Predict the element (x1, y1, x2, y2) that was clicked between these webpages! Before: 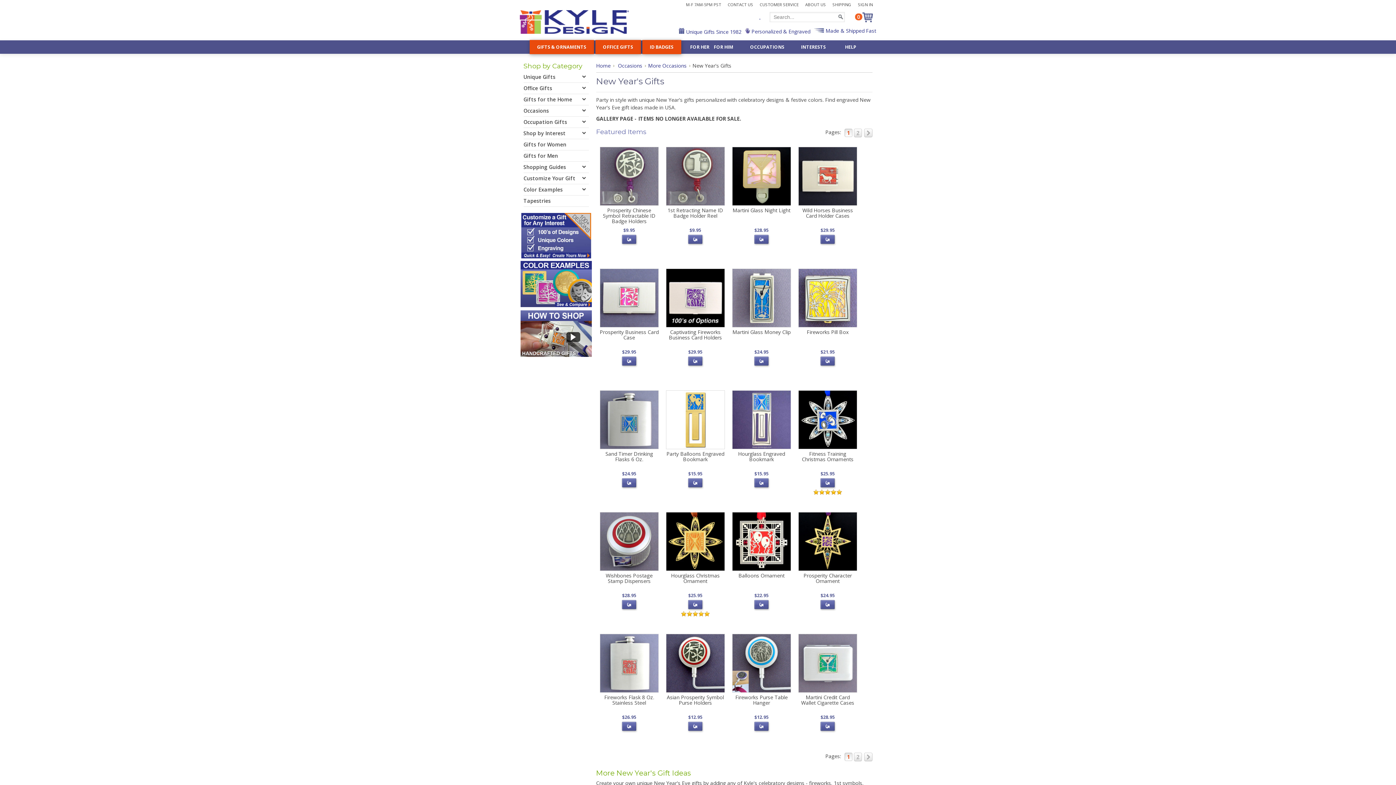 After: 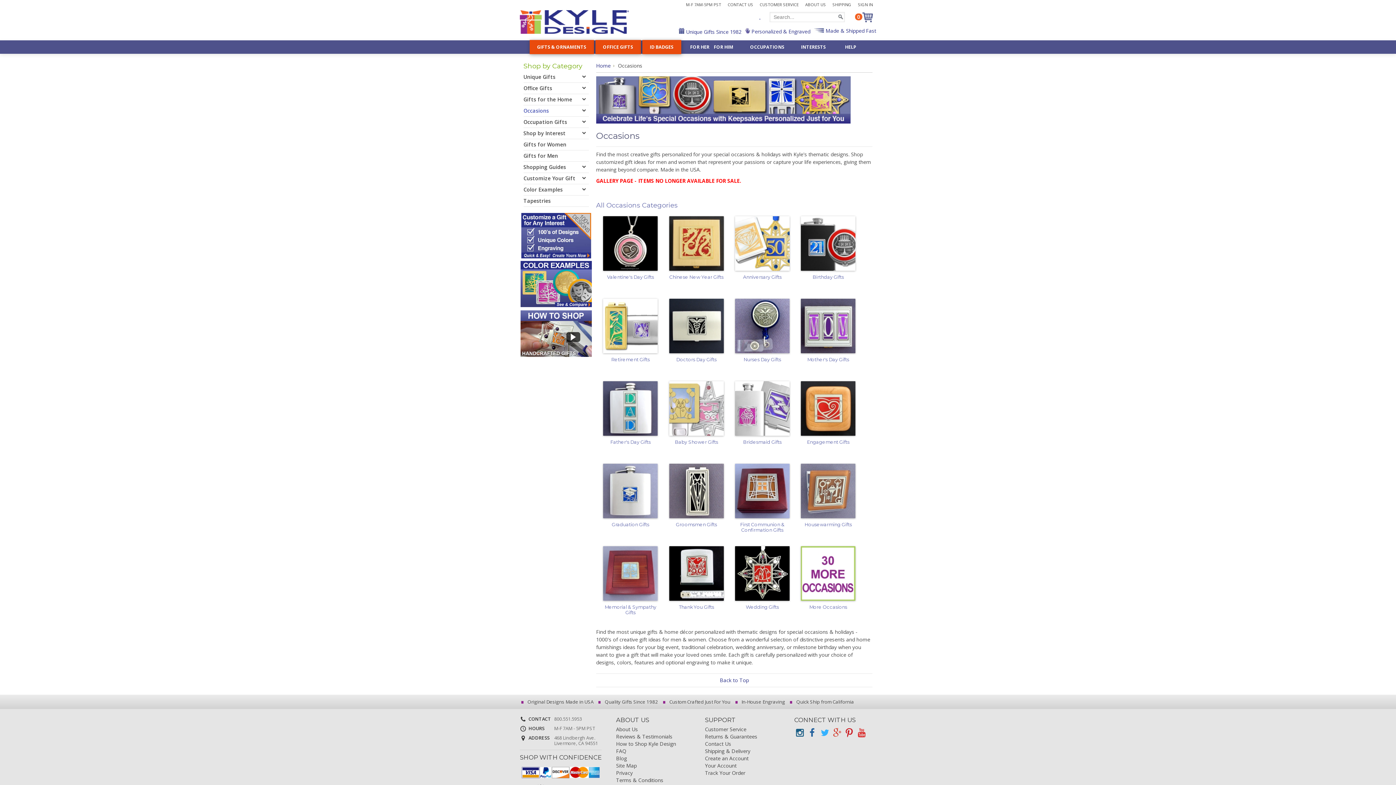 Action: bbox: (523, 105, 589, 116) label: Occasions